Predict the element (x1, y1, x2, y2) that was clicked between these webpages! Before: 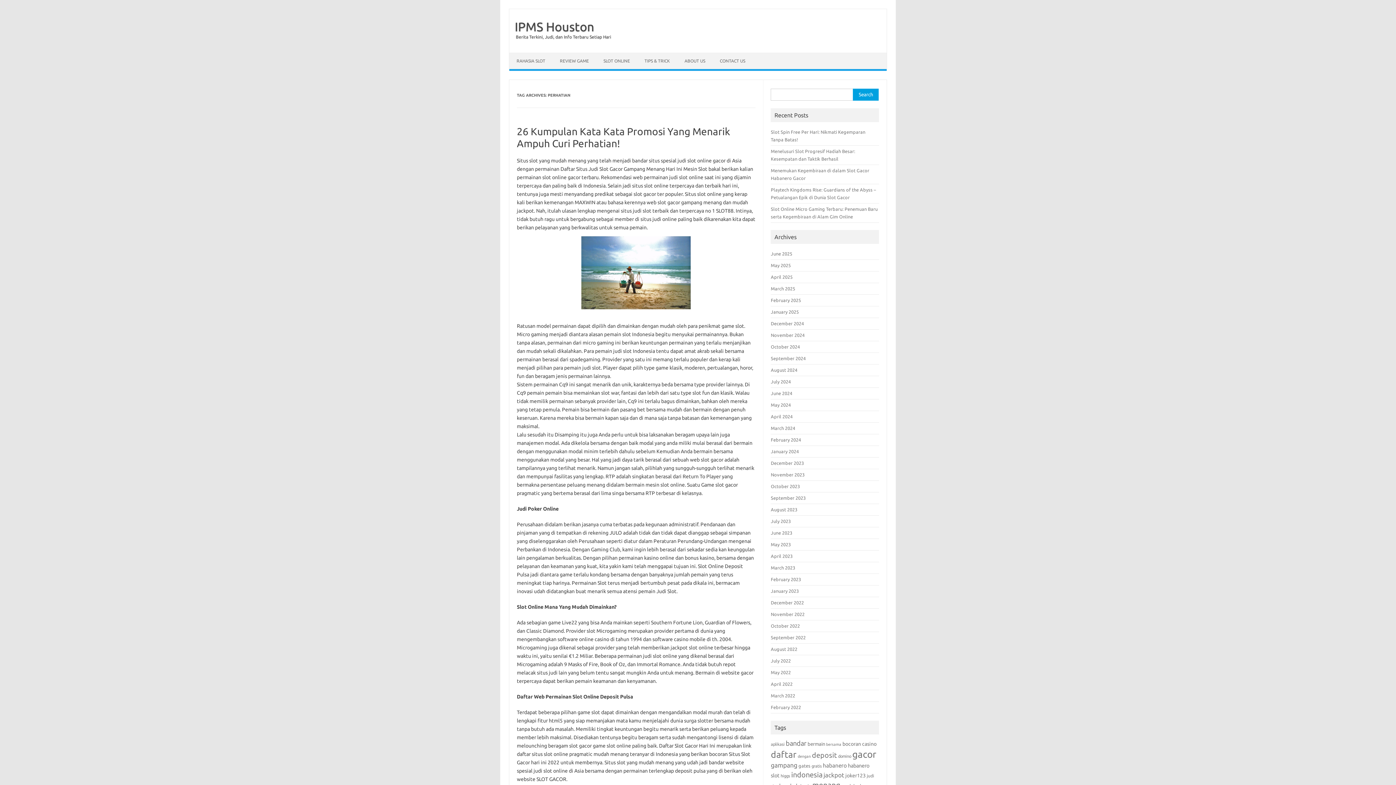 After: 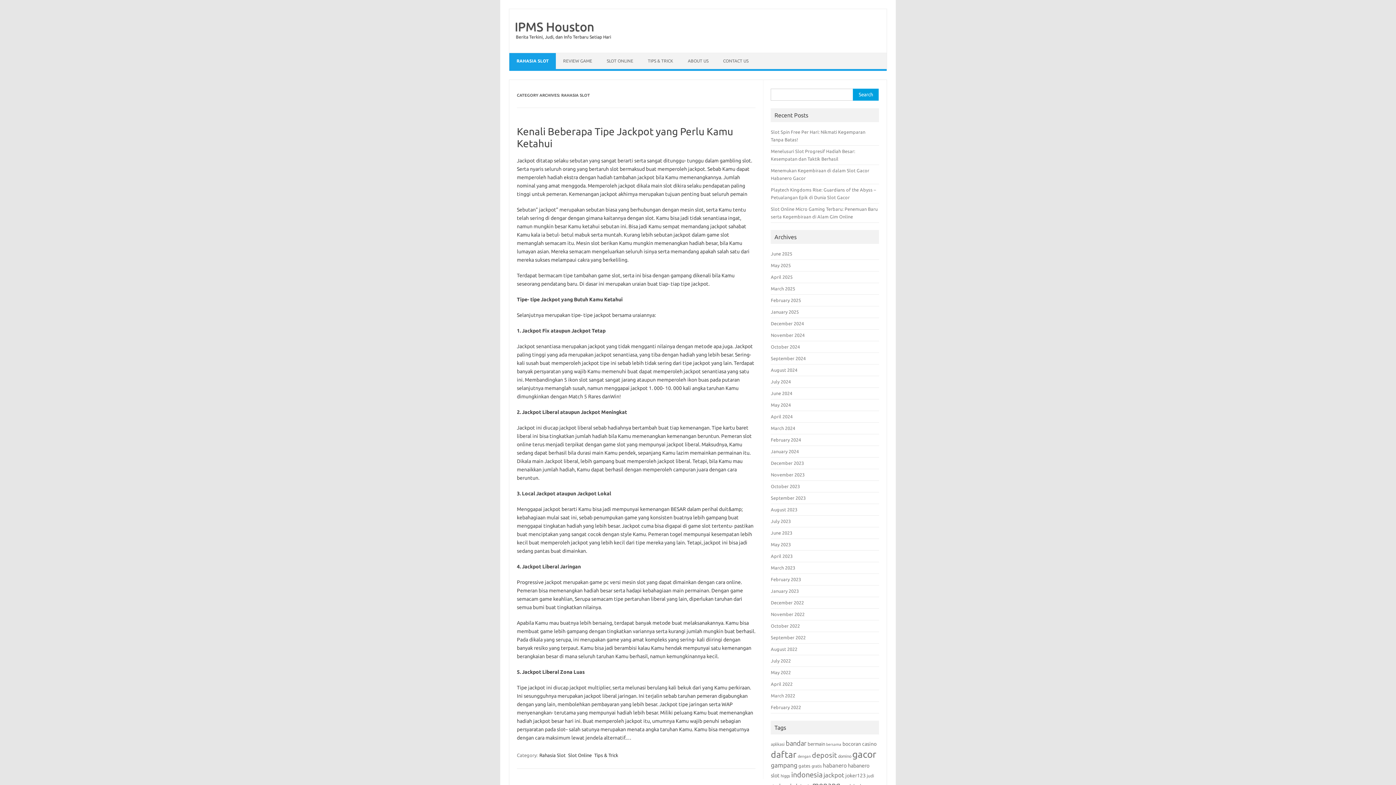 Action: label: RAHASIA SLOT bbox: (509, 53, 552, 69)